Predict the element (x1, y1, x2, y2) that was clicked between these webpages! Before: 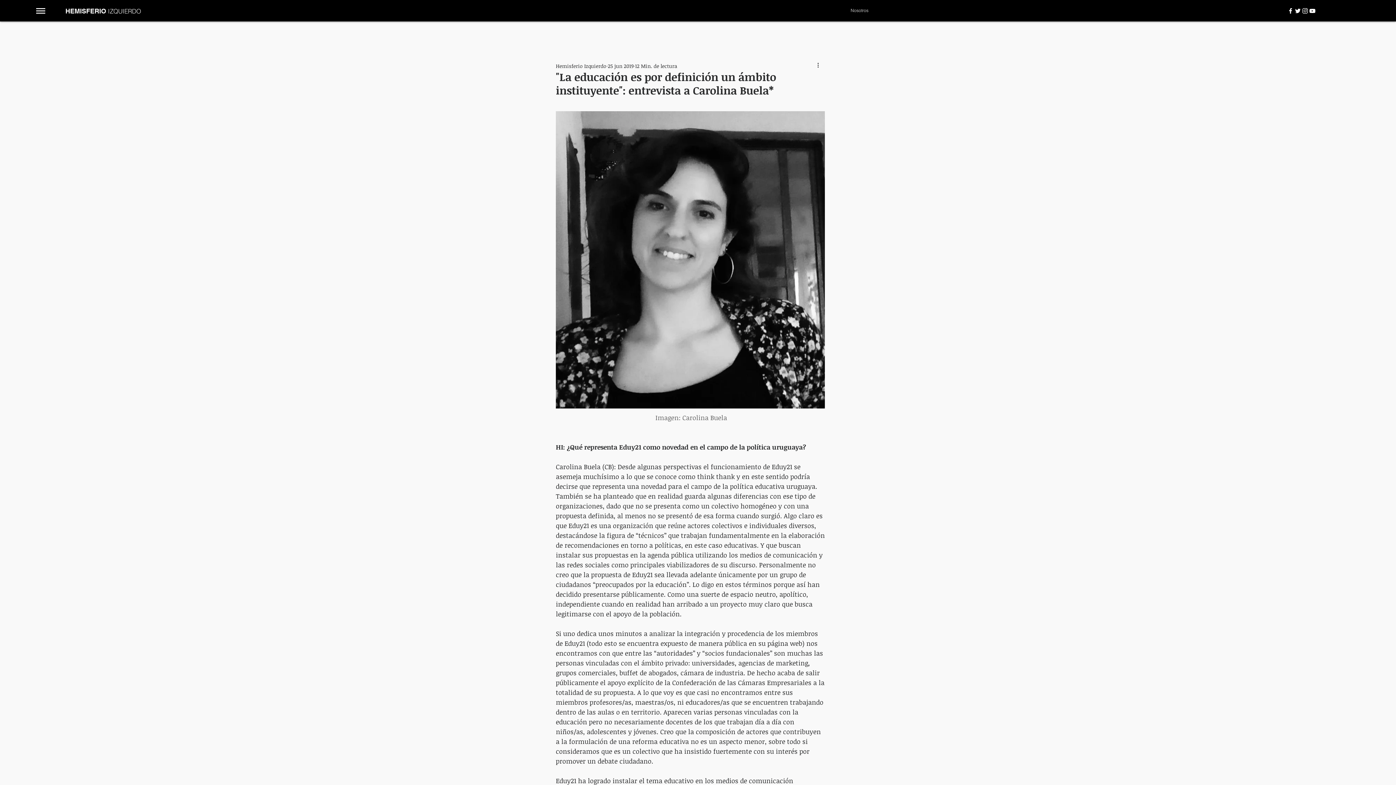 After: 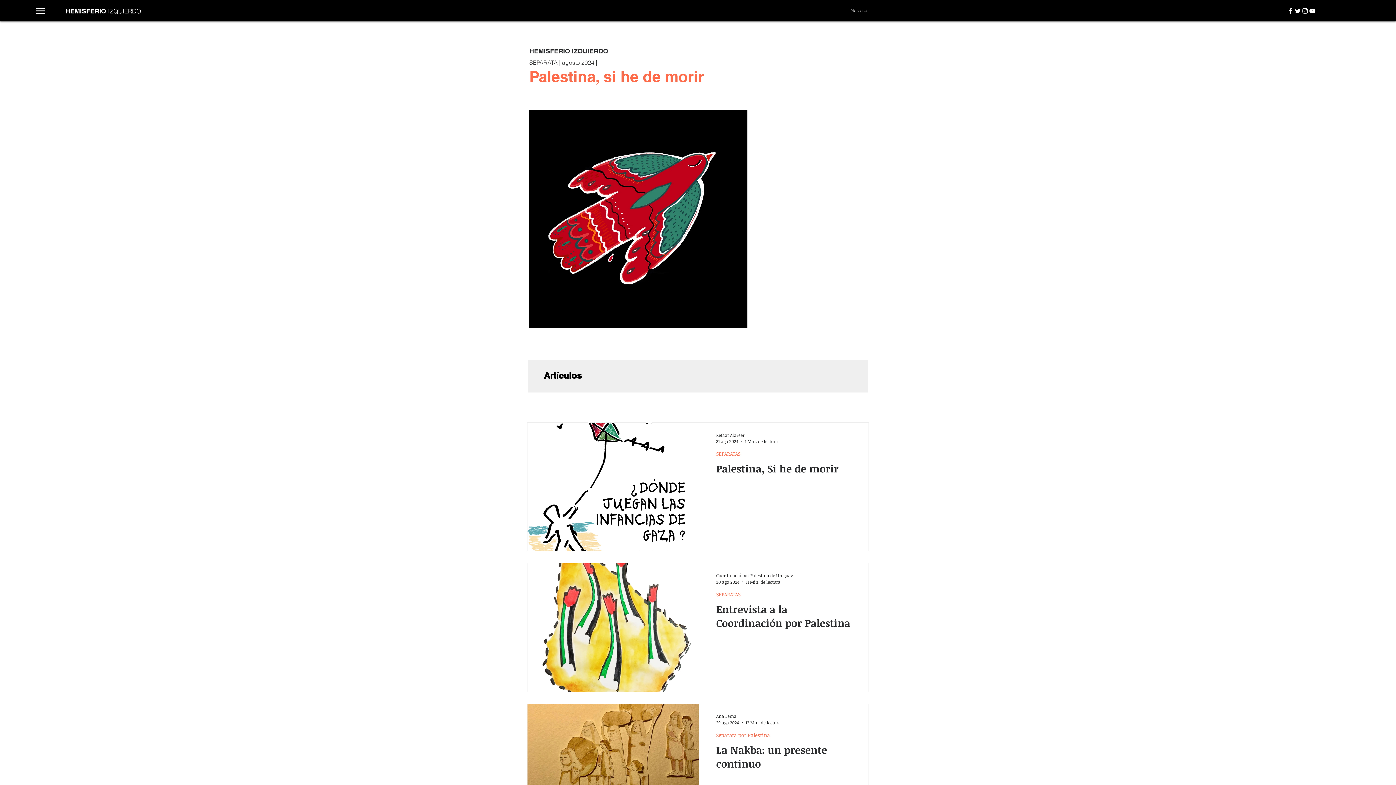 Action: bbox: (65, 7, 141, 14) label: HEMISFERIO IZQUIERDO